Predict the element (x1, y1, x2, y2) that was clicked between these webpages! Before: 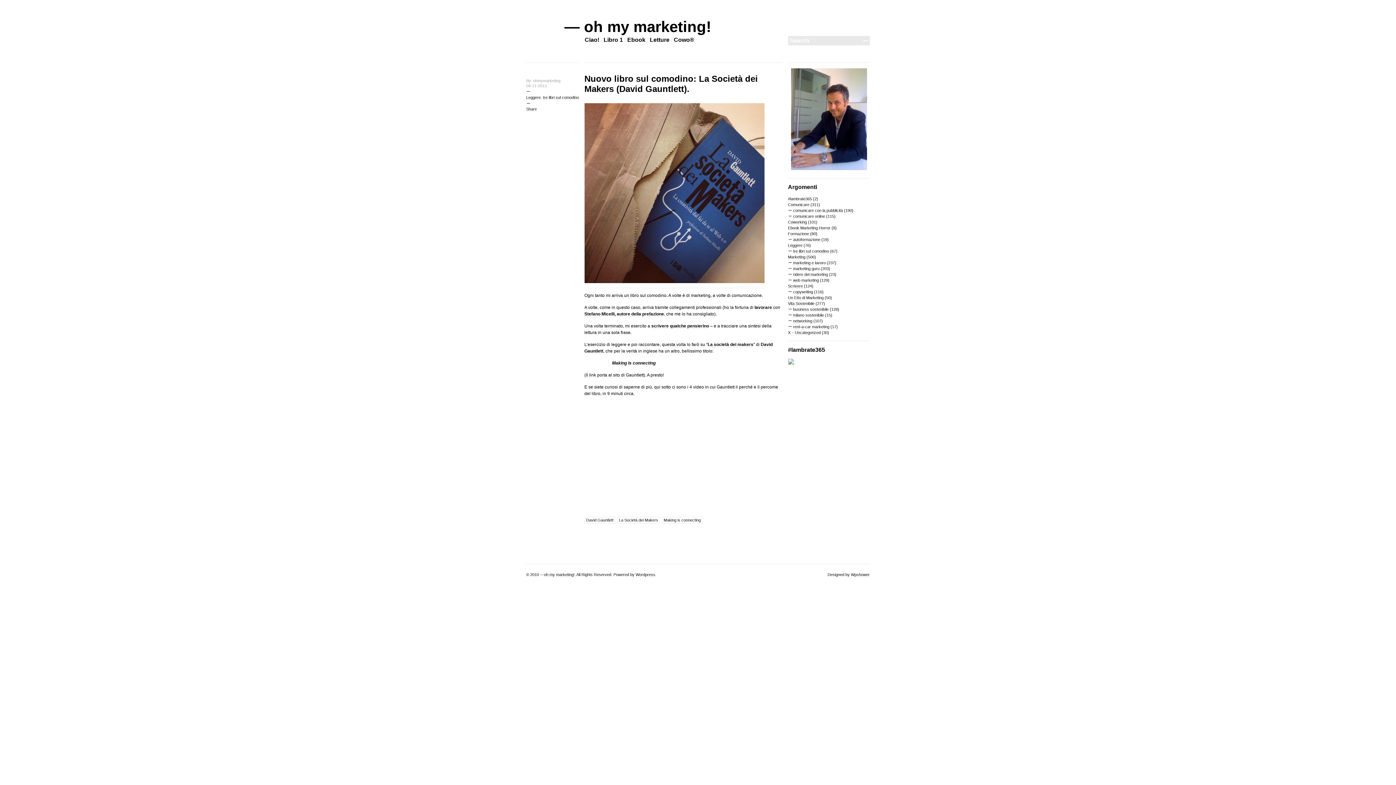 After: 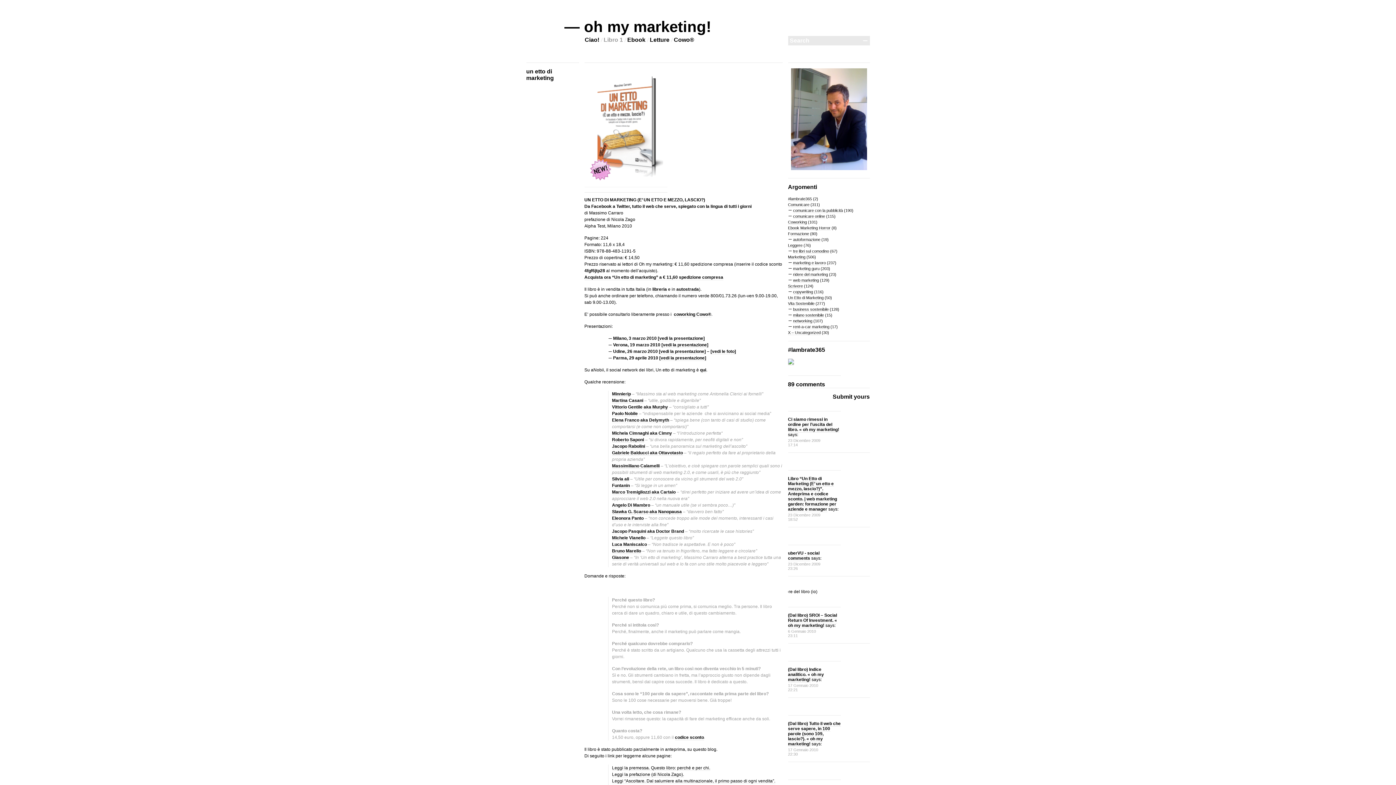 Action: bbox: (603, 36, 623, 42) label: Libro 1